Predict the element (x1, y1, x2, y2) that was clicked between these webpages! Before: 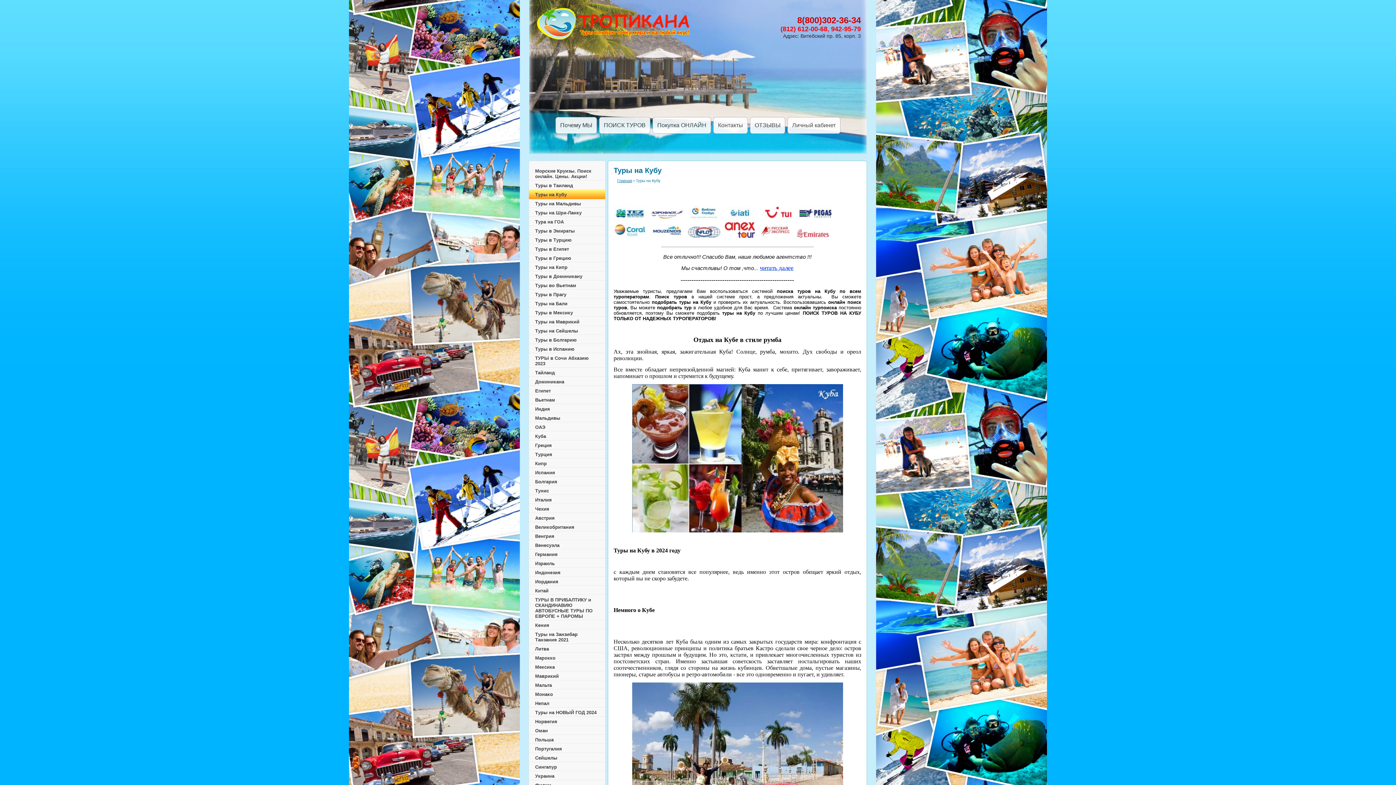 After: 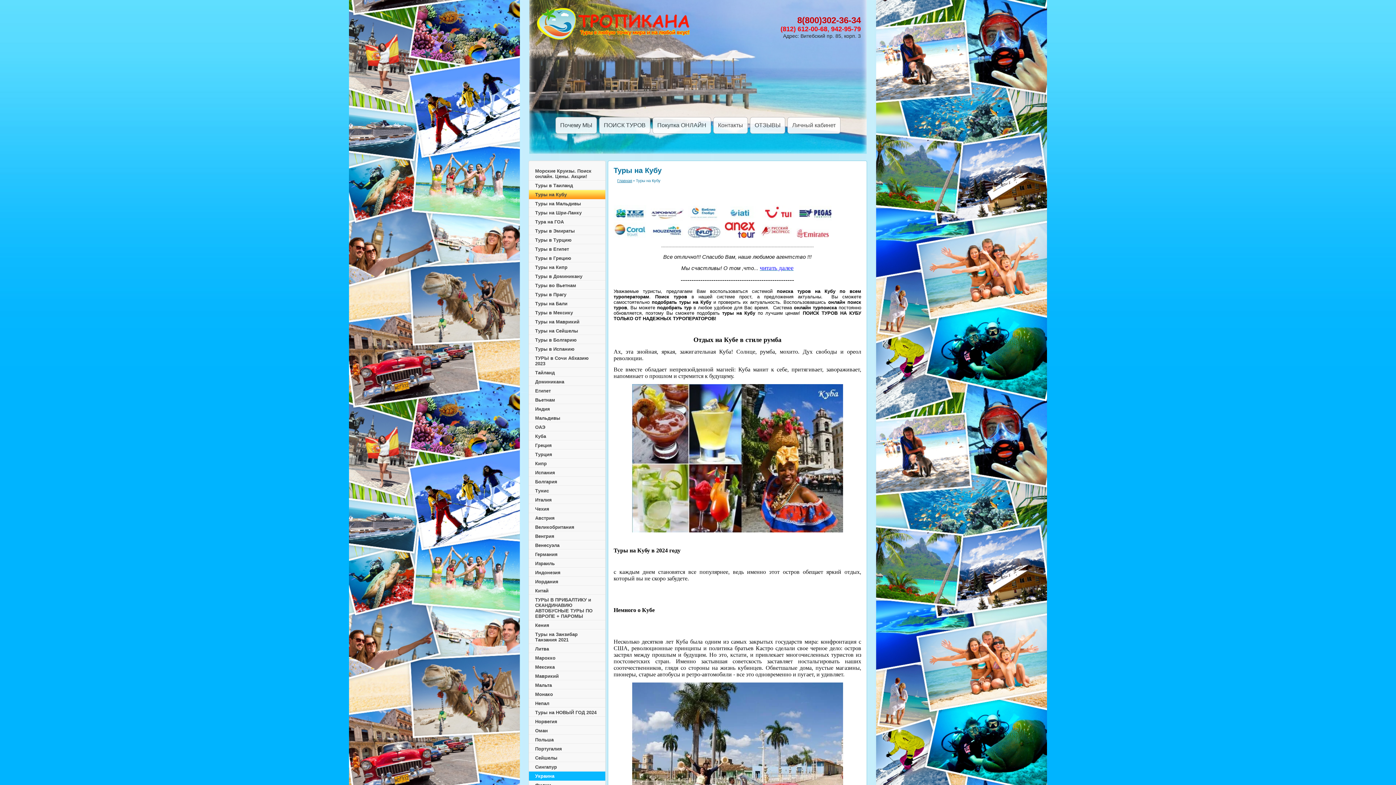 Action: label: Украина bbox: (529, 772, 605, 781)